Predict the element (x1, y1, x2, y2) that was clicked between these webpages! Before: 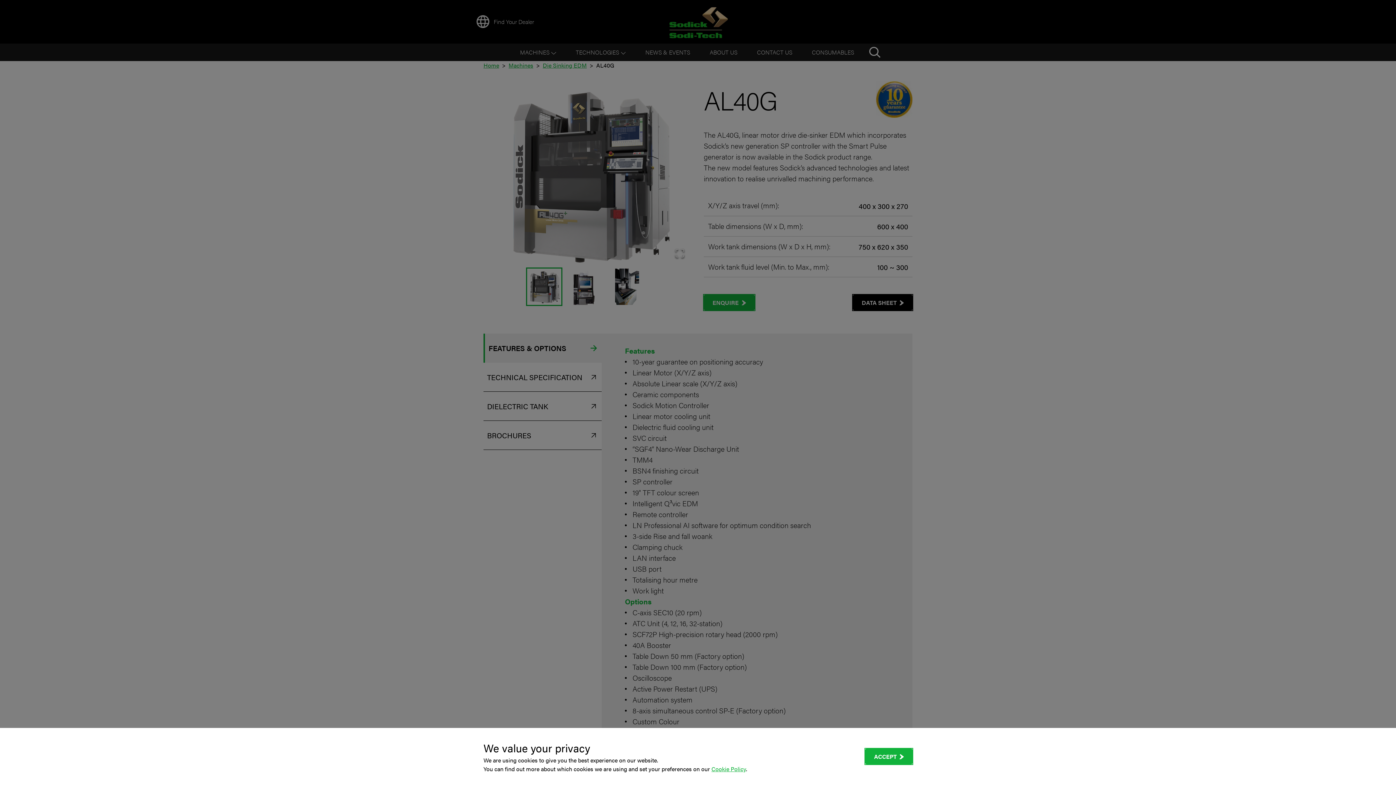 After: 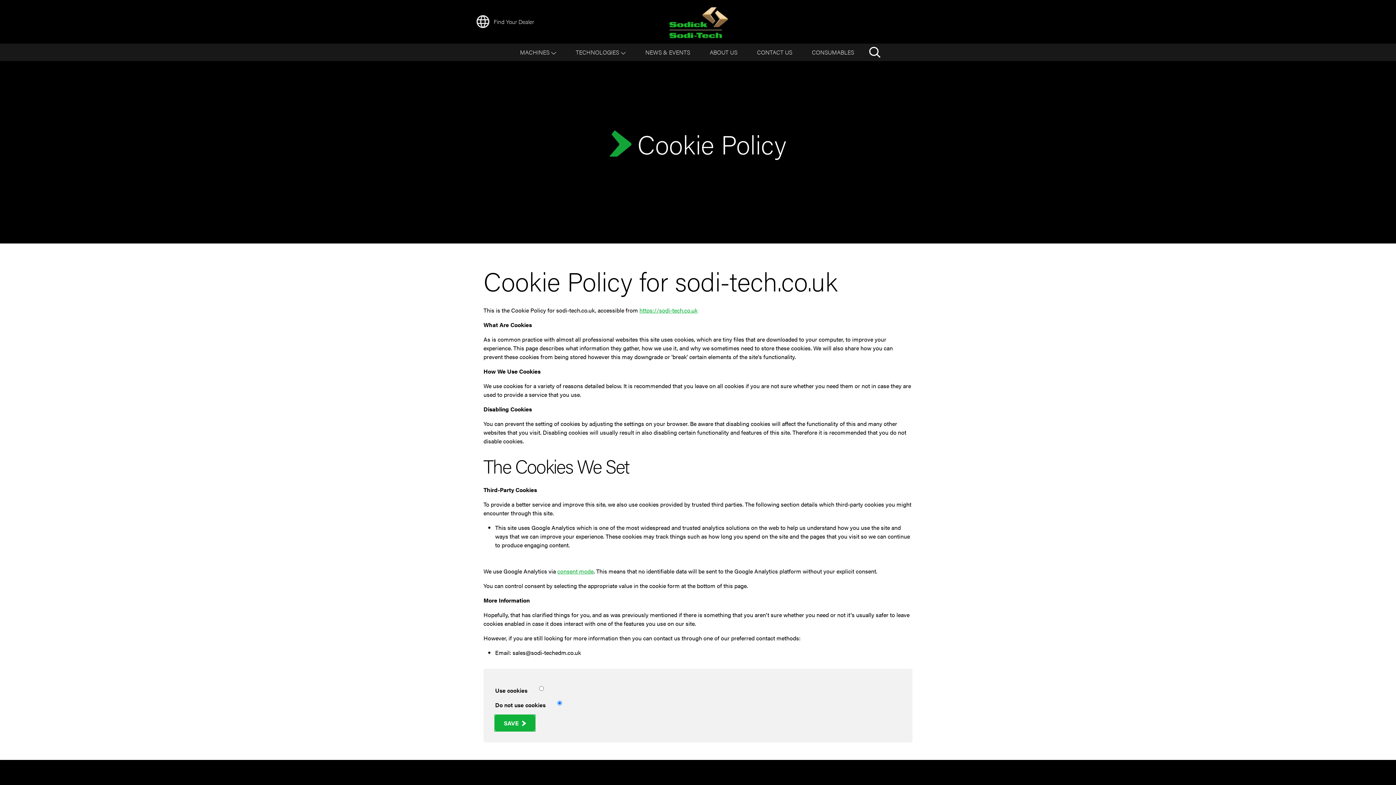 Action: bbox: (711, 765, 746, 773) label: Cookie Policy